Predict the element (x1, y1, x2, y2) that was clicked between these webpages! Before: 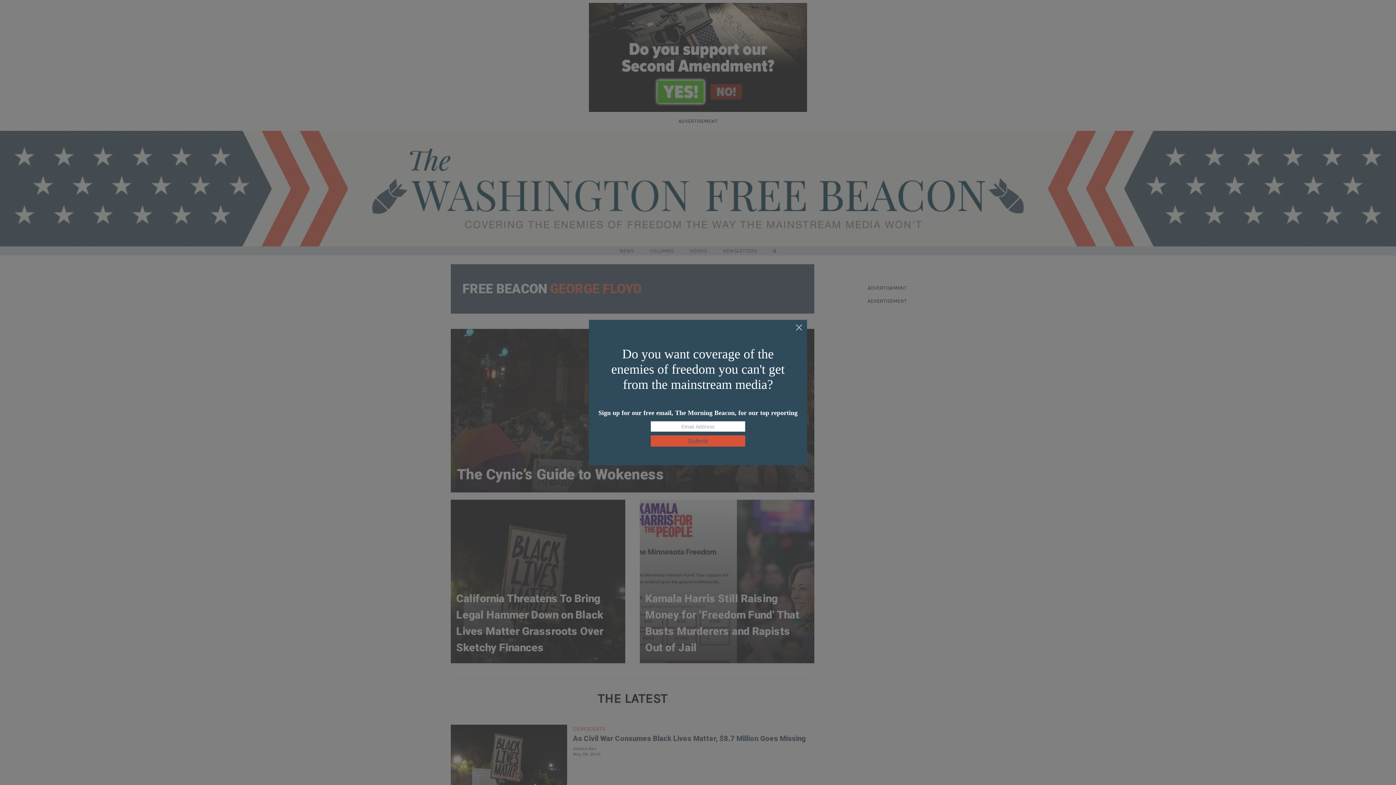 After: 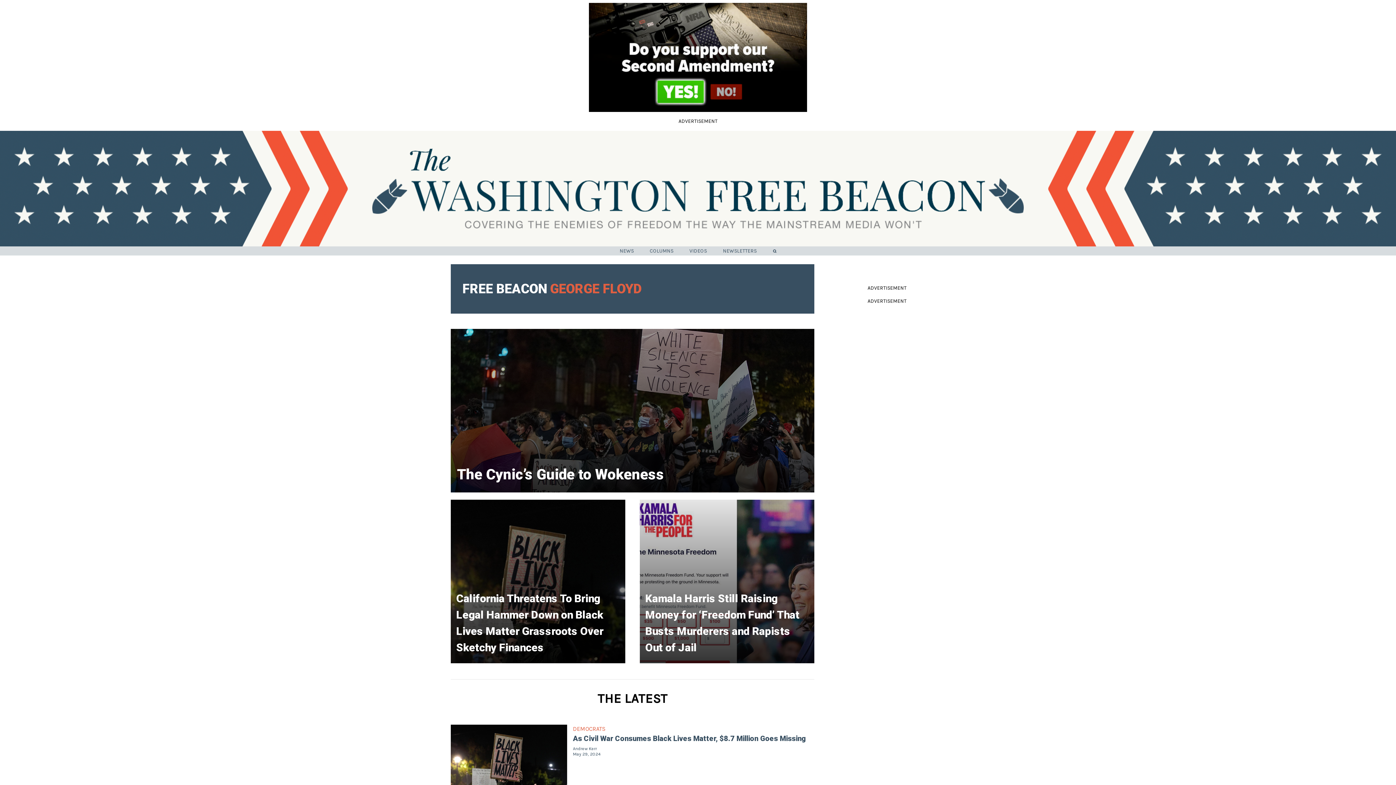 Action: bbox: (795, 324, 803, 332)